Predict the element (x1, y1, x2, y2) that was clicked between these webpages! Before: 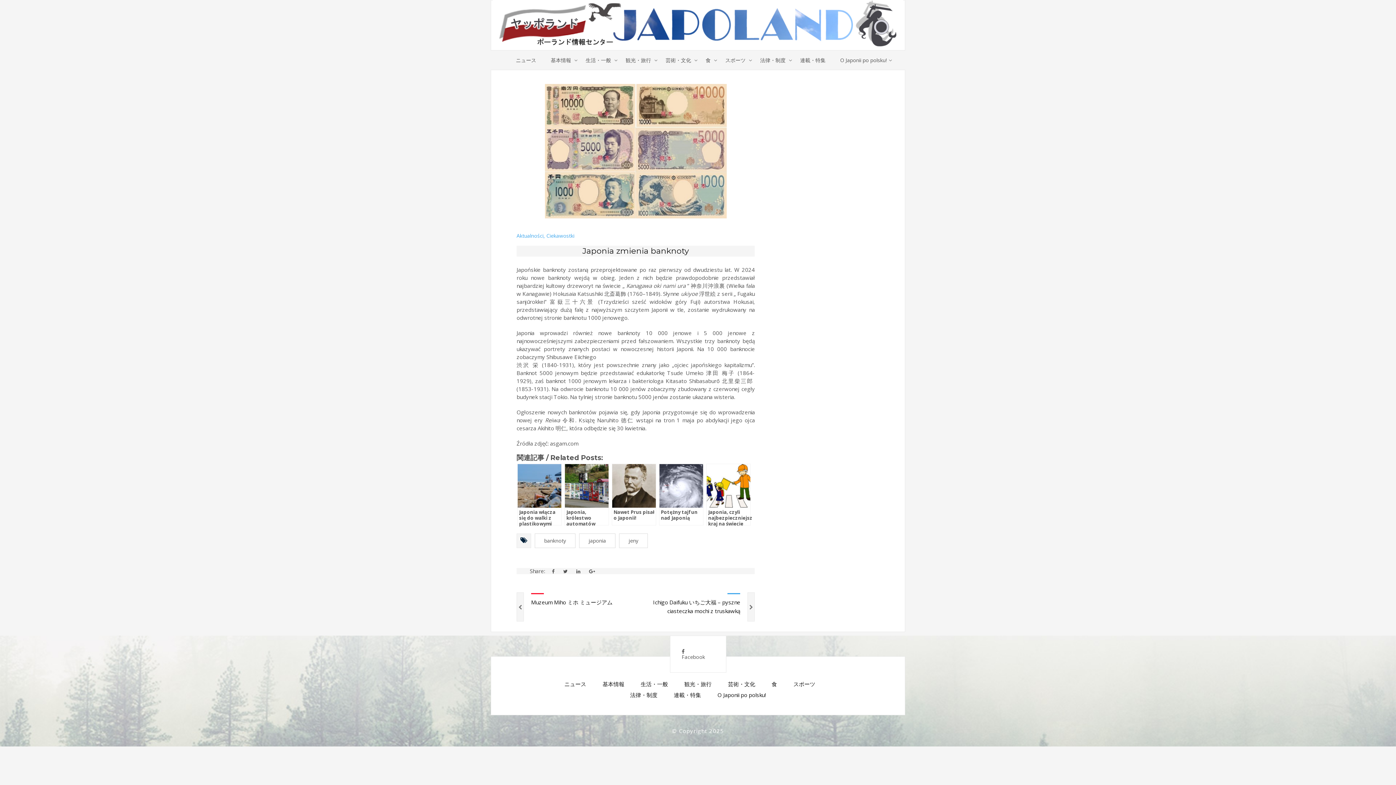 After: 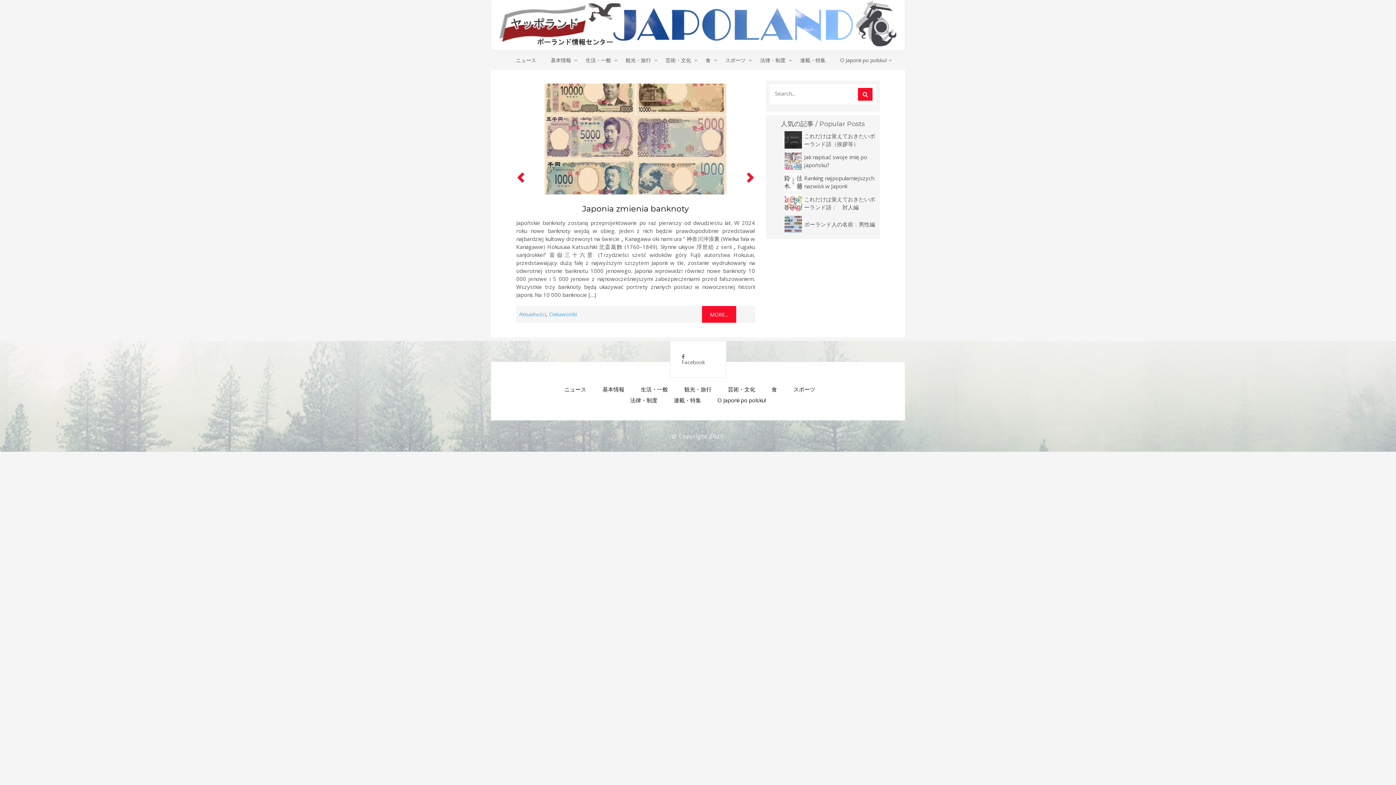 Action: label: jeny bbox: (619, 533, 648, 548)